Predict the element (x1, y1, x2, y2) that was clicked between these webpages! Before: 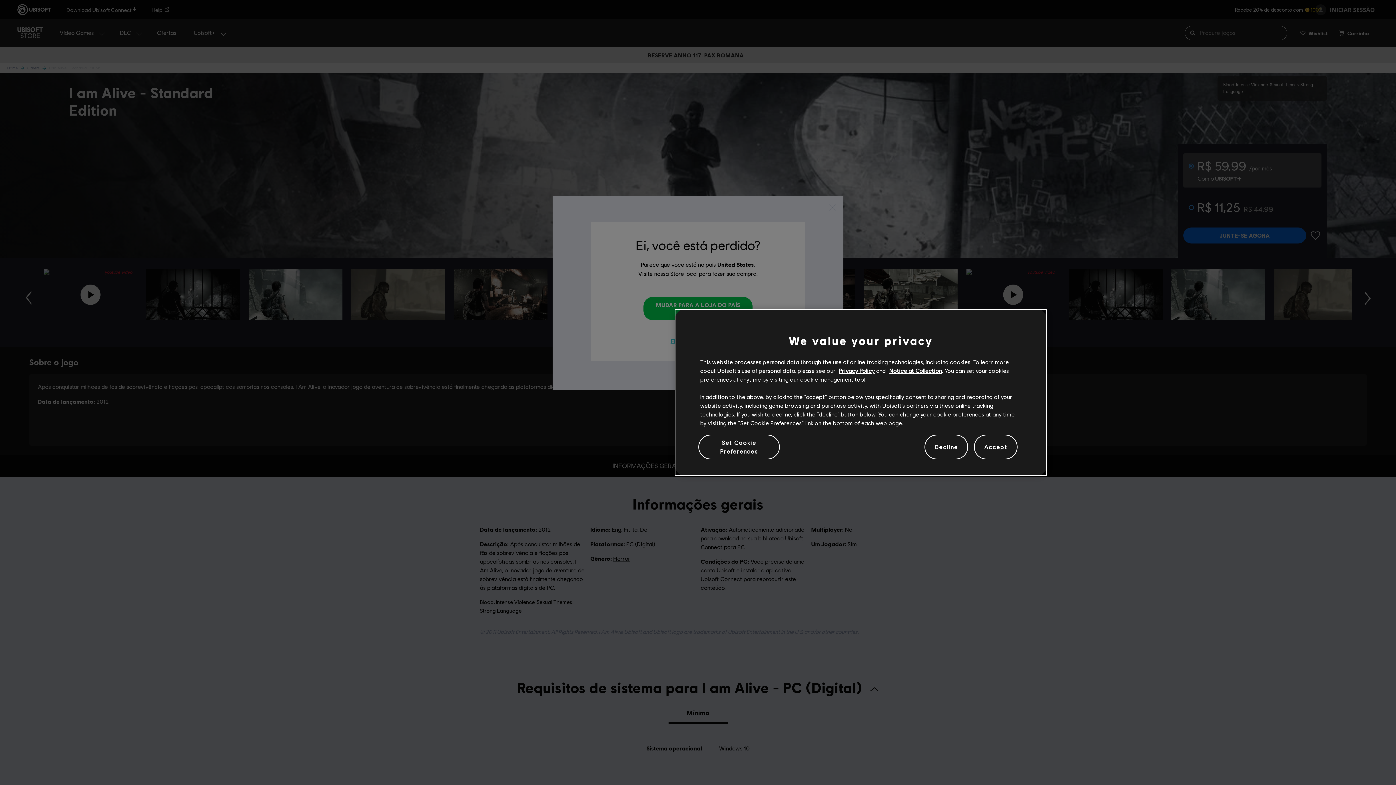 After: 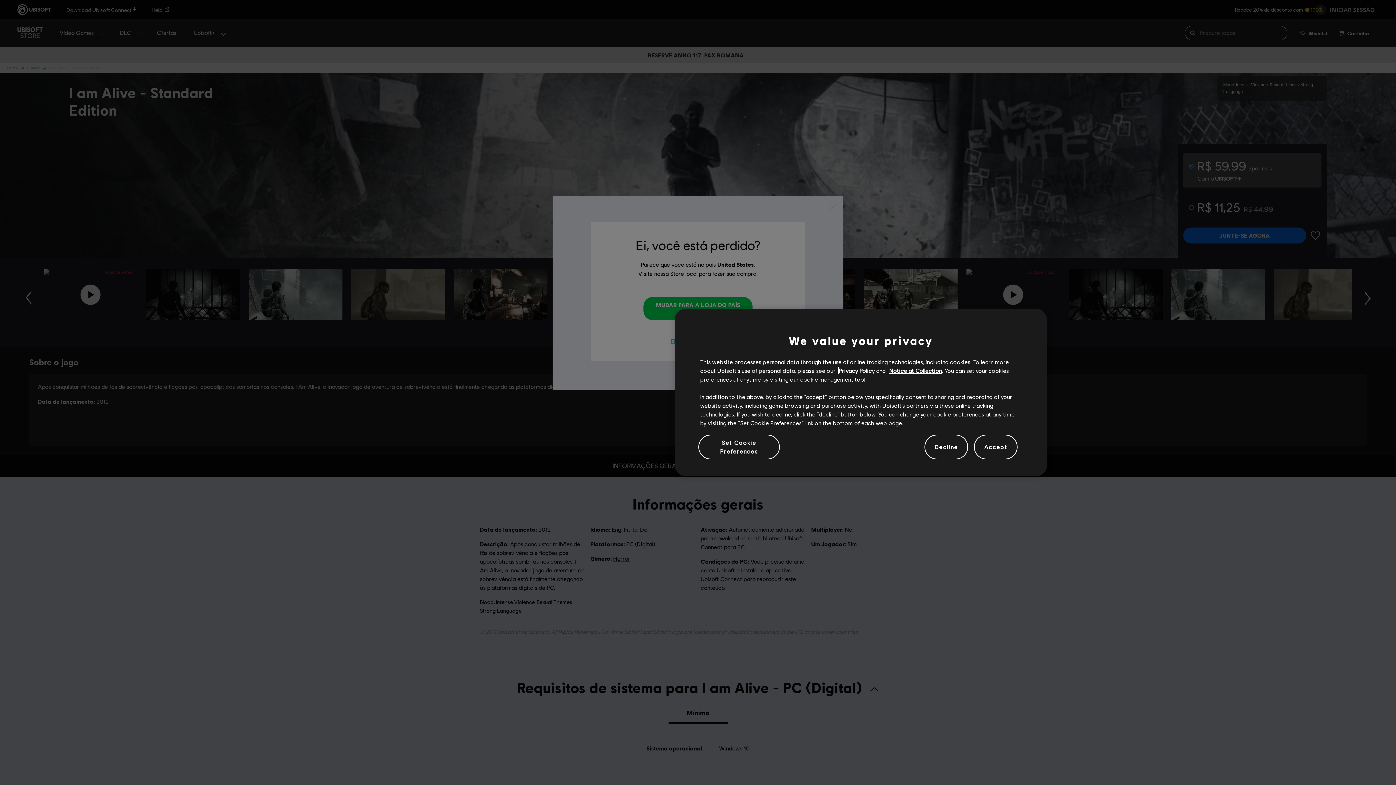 Action: bbox: (774, 372, 810, 378) label: Privacy Policy